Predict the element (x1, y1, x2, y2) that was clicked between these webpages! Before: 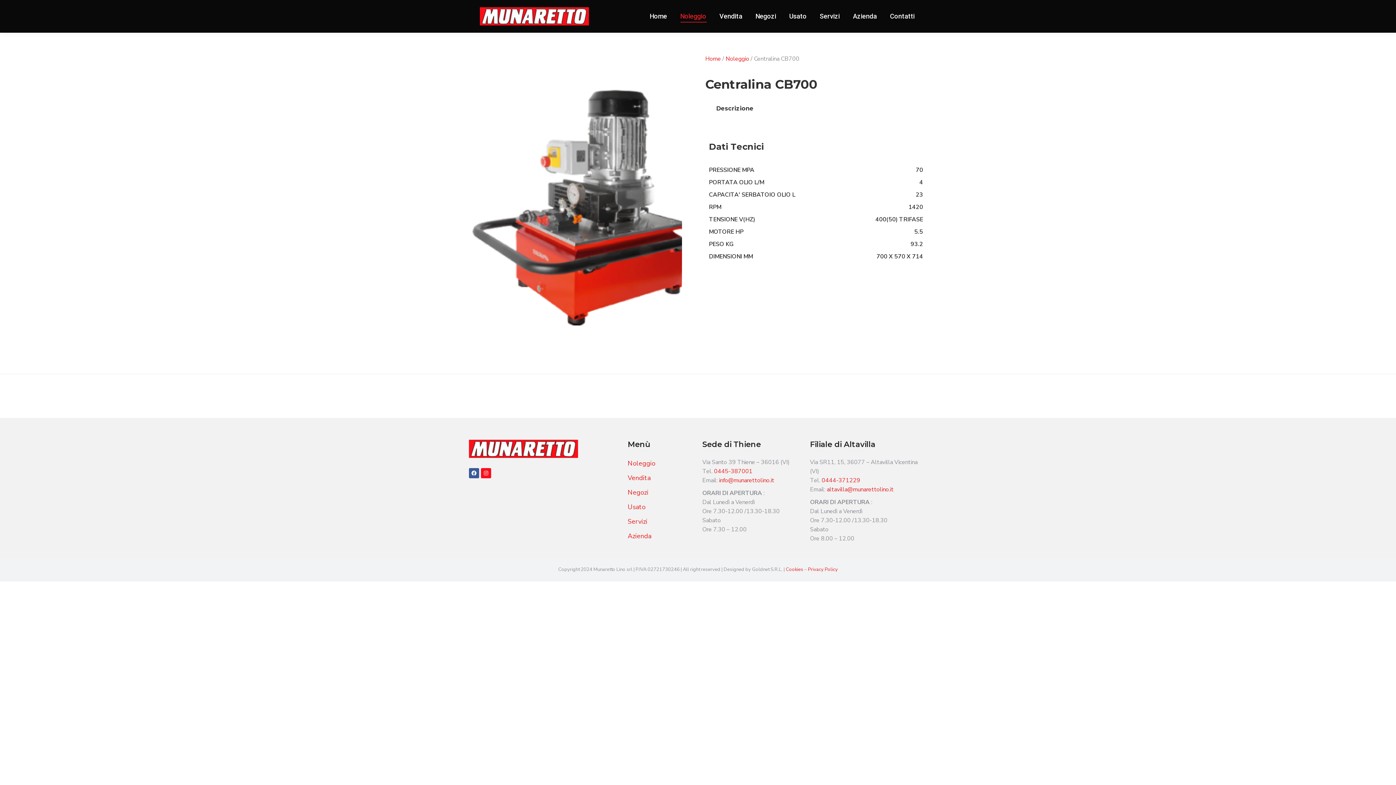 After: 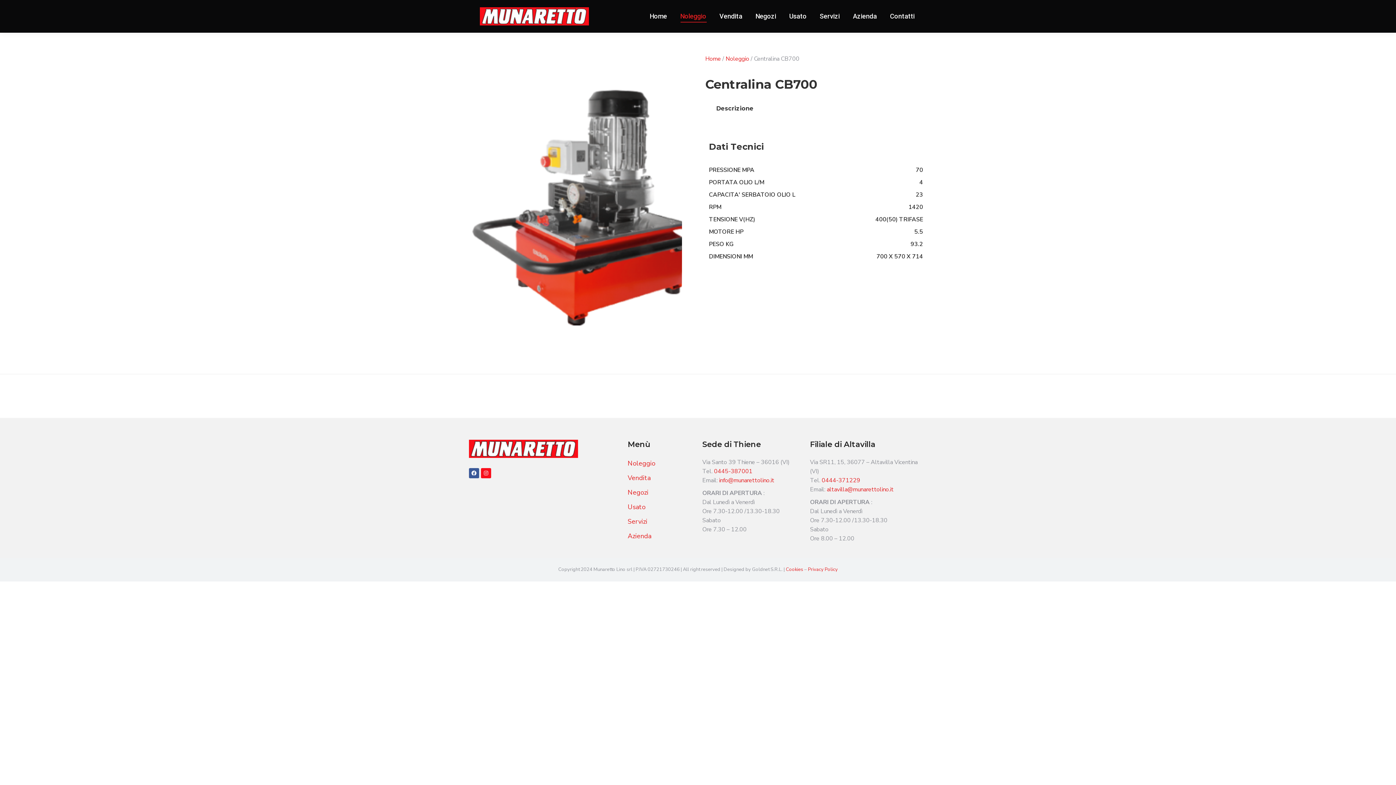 Action: bbox: (719, 476, 774, 484) label: info@munarettolino.it